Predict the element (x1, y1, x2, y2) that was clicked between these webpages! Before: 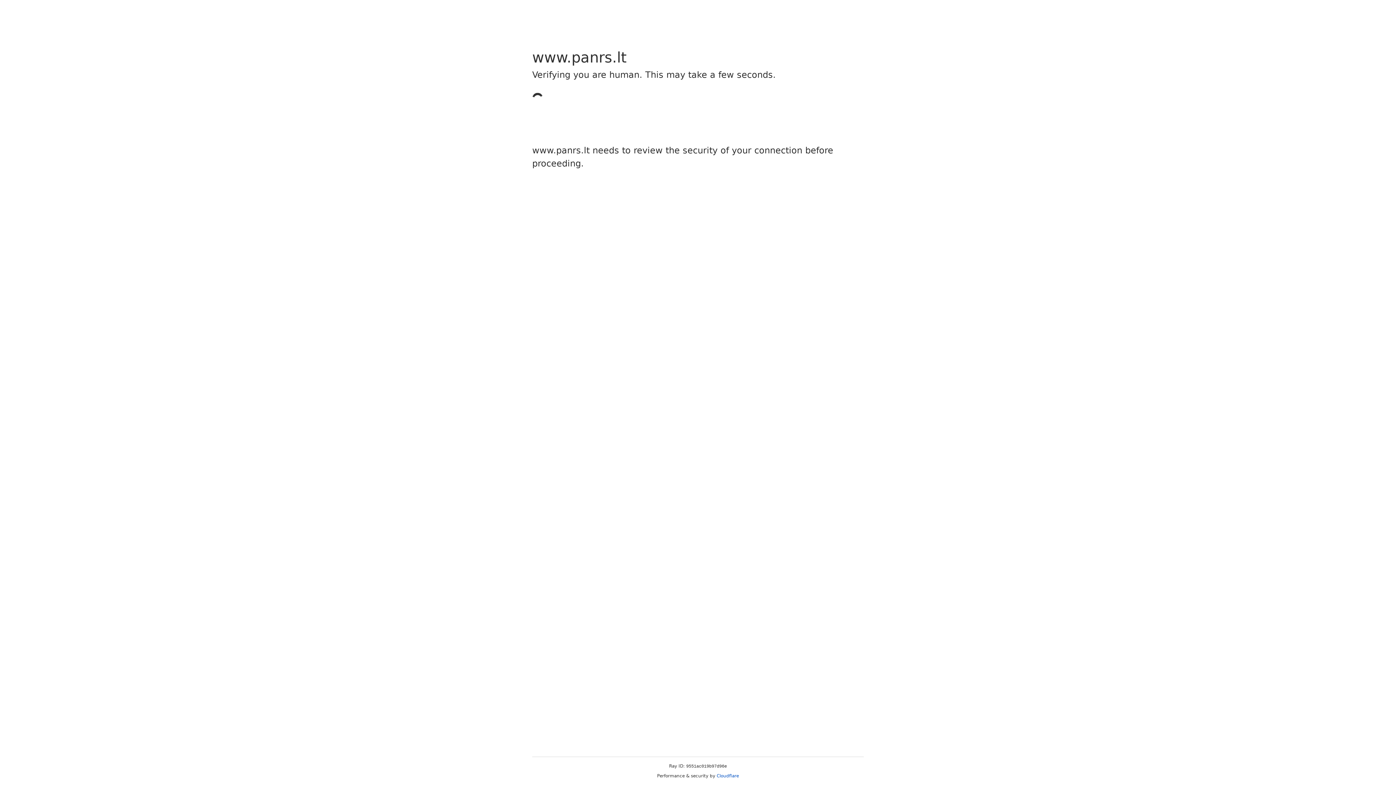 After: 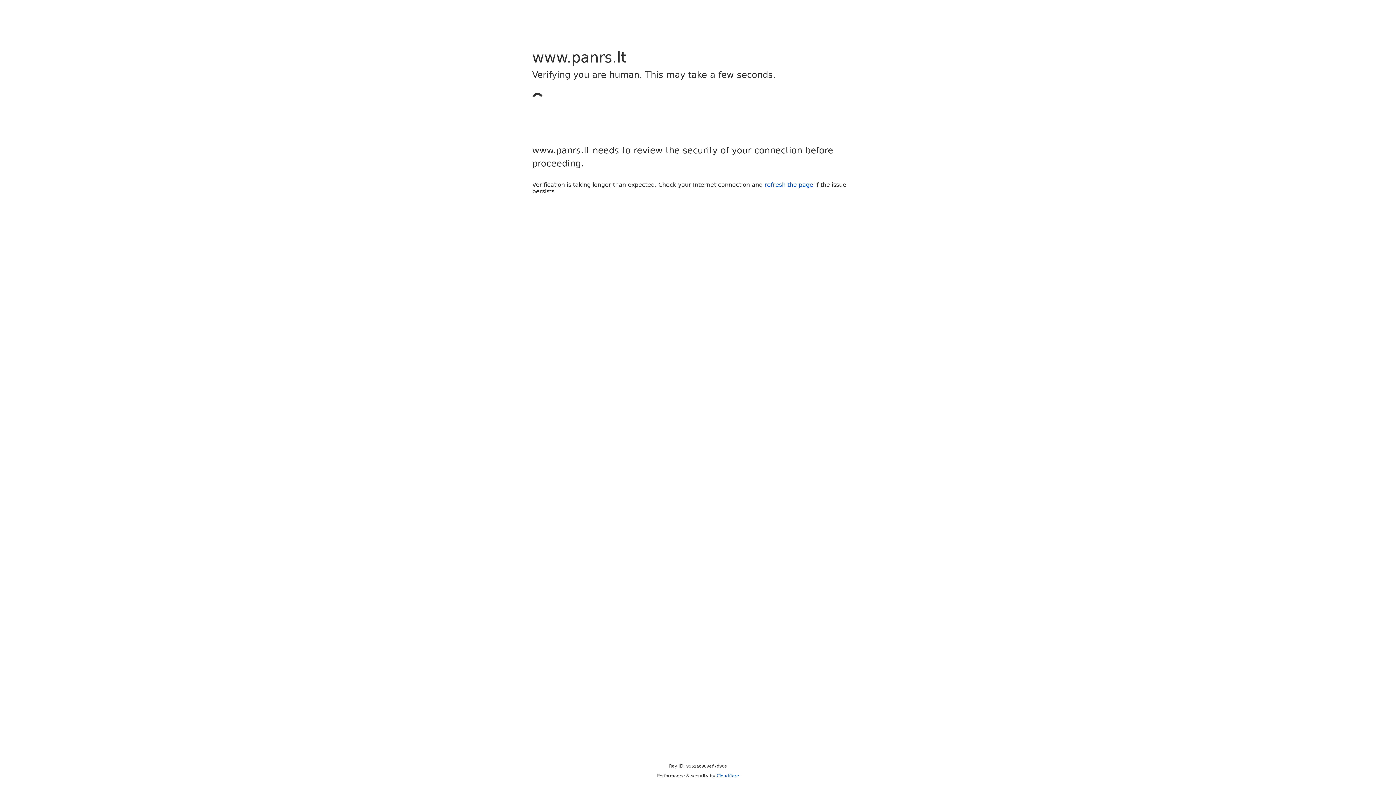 Action: label: Cloudflare bbox: (716, 773, 739, 778)